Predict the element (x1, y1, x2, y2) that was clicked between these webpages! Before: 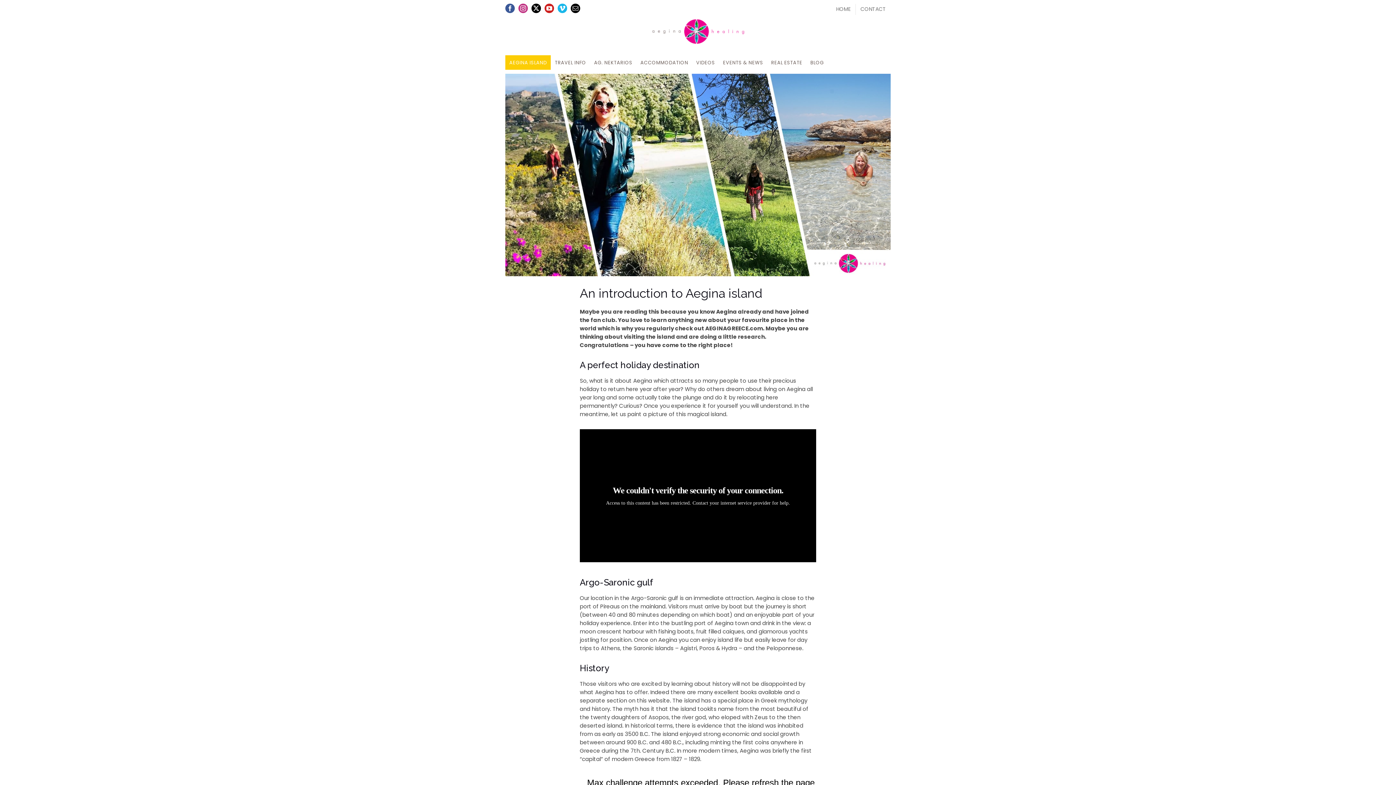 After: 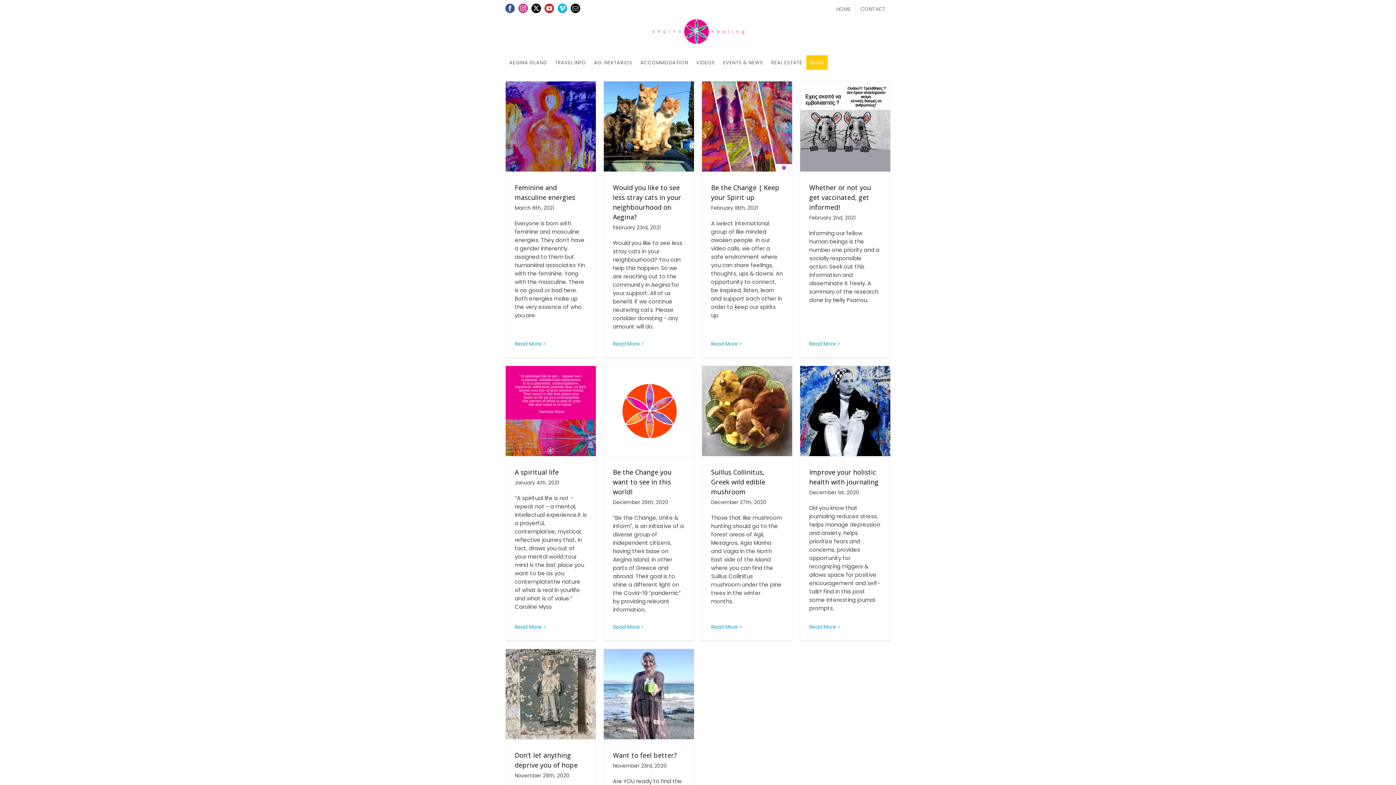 Action: bbox: (806, 55, 828, 69) label: BLOG